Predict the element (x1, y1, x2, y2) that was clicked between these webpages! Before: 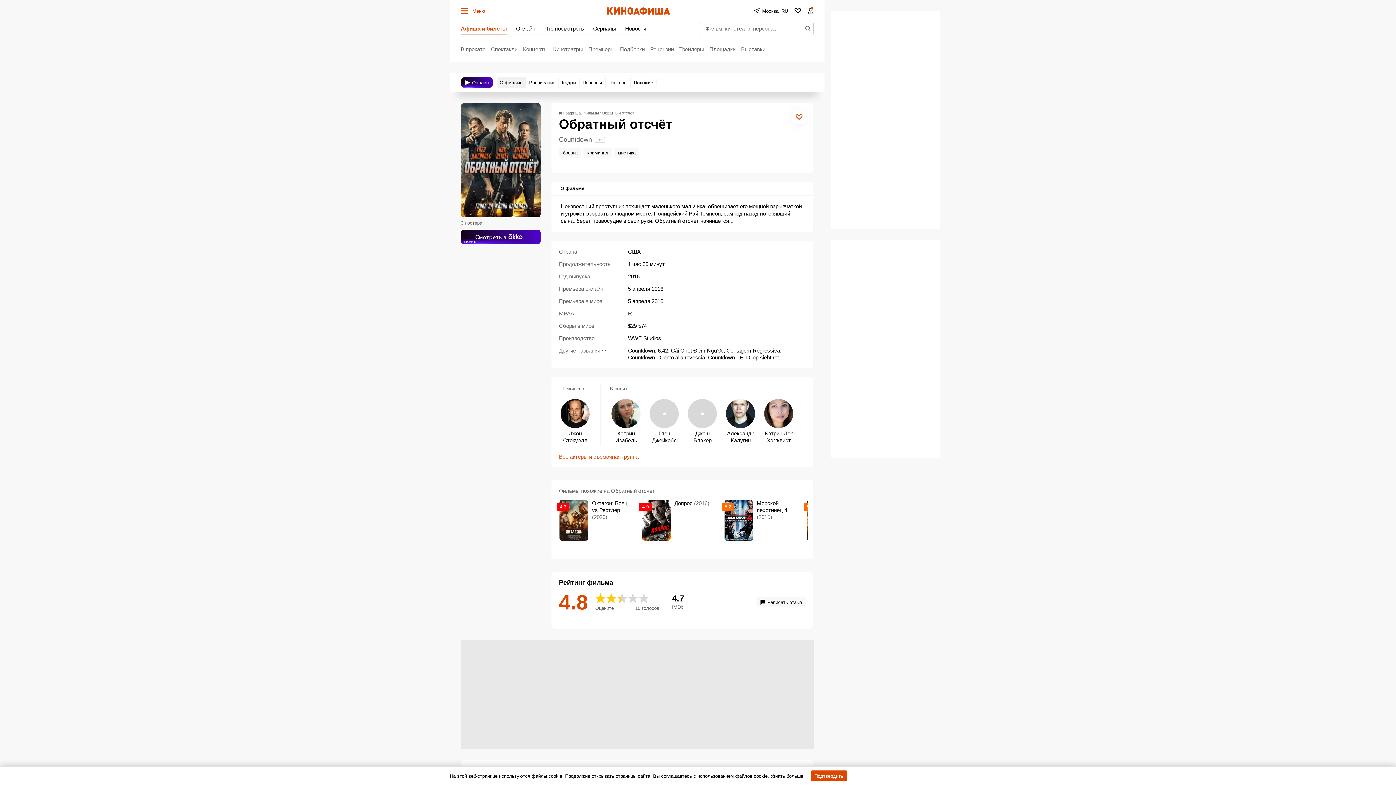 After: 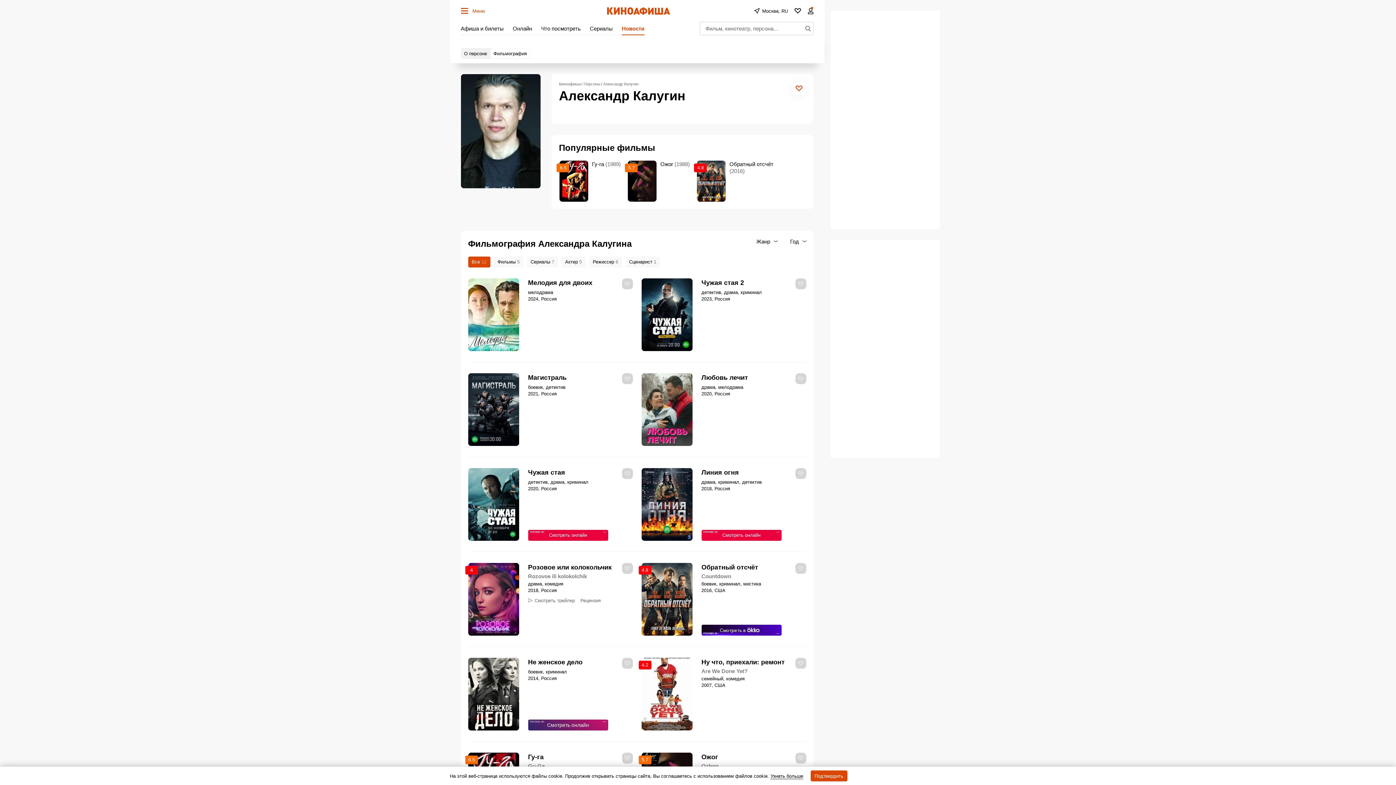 Action: bbox: (724, 399, 757, 446) label: Александр Калугин